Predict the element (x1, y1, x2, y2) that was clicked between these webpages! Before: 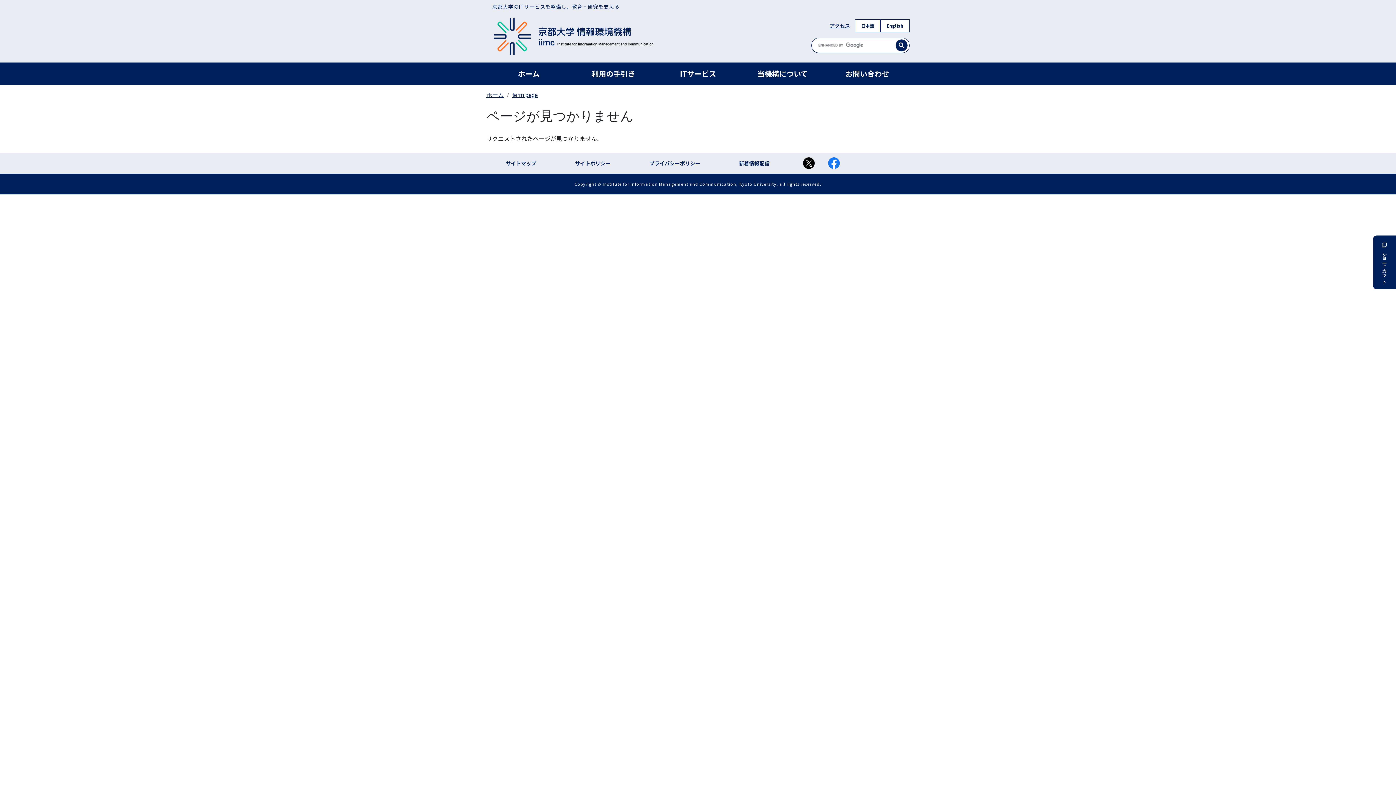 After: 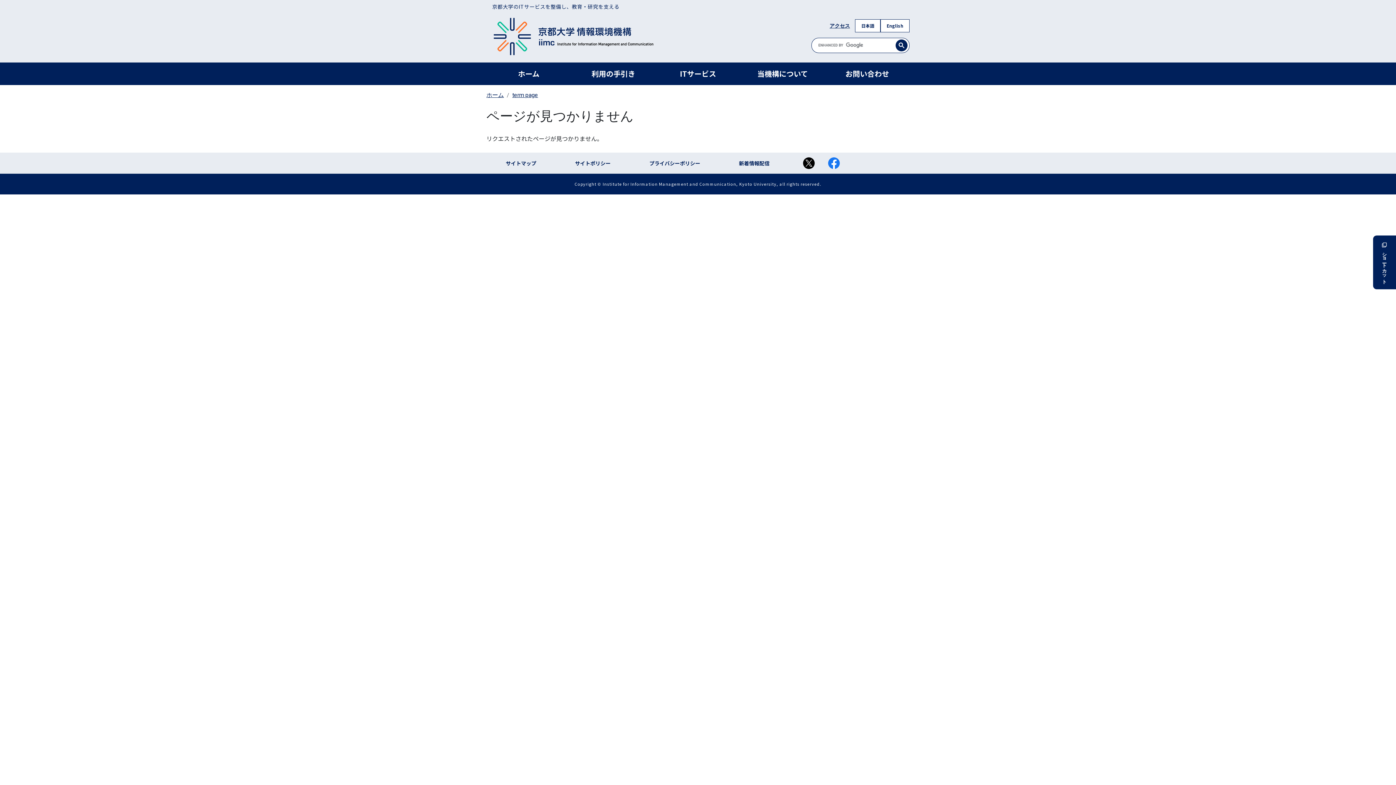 Action: bbox: (894, 38, 909, 52)